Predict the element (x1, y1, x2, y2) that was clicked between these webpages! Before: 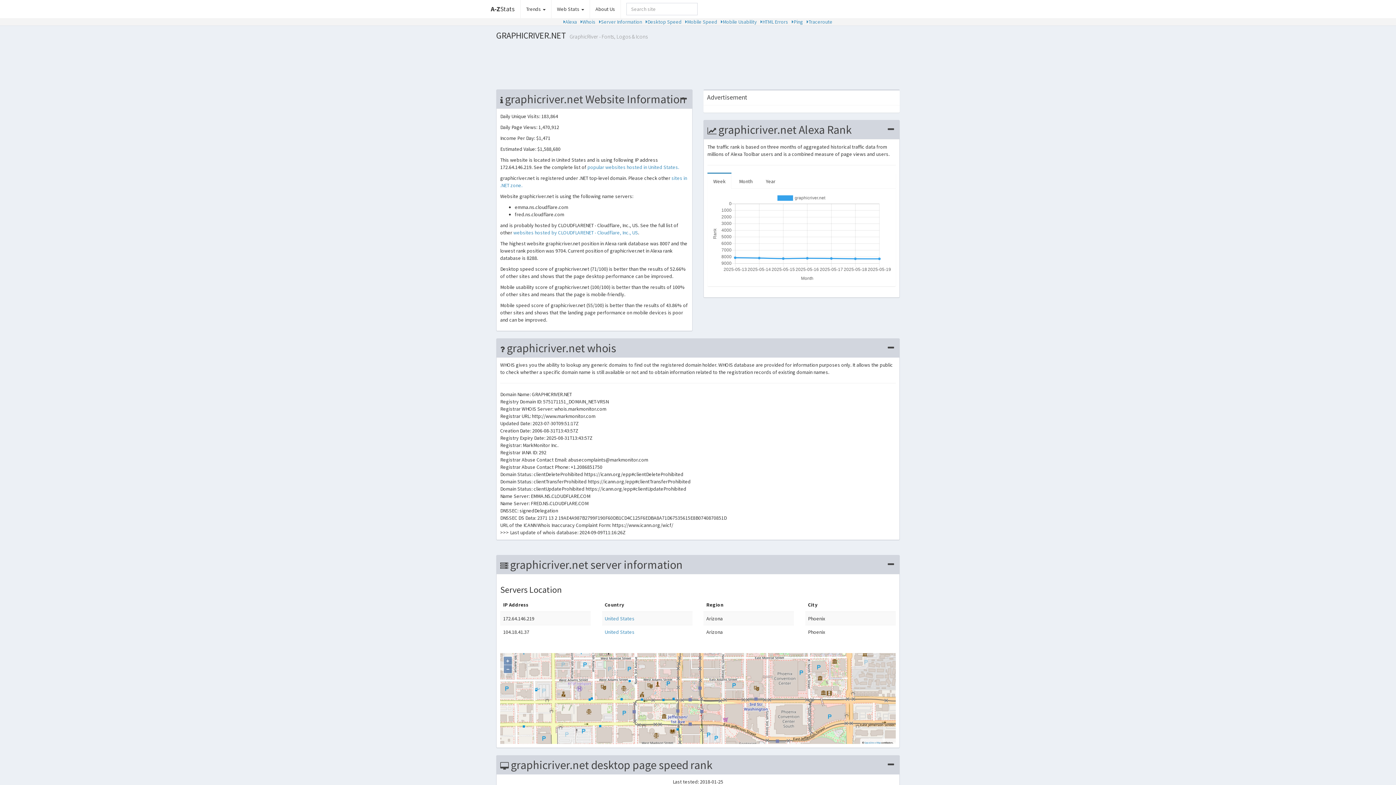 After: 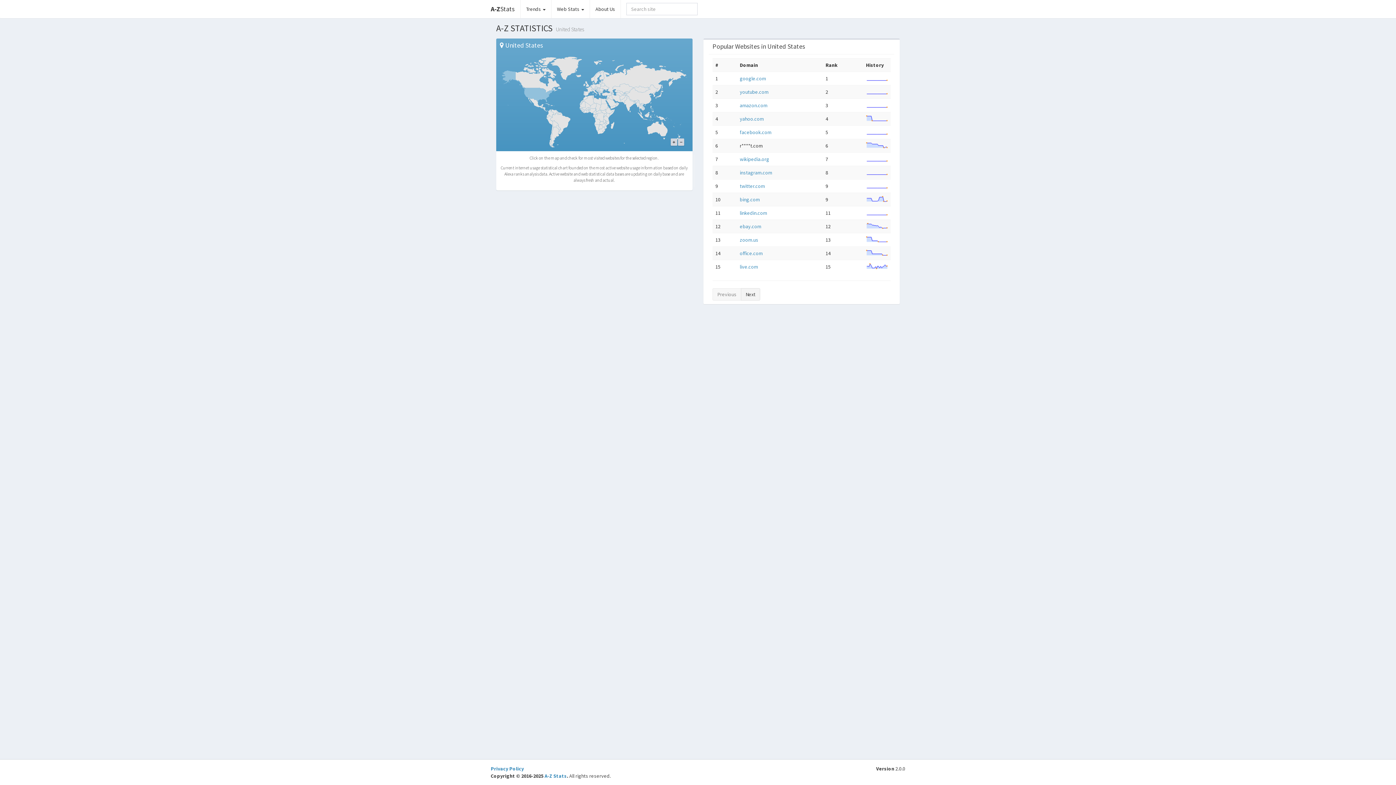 Action: label: United States bbox: (604, 615, 634, 622)